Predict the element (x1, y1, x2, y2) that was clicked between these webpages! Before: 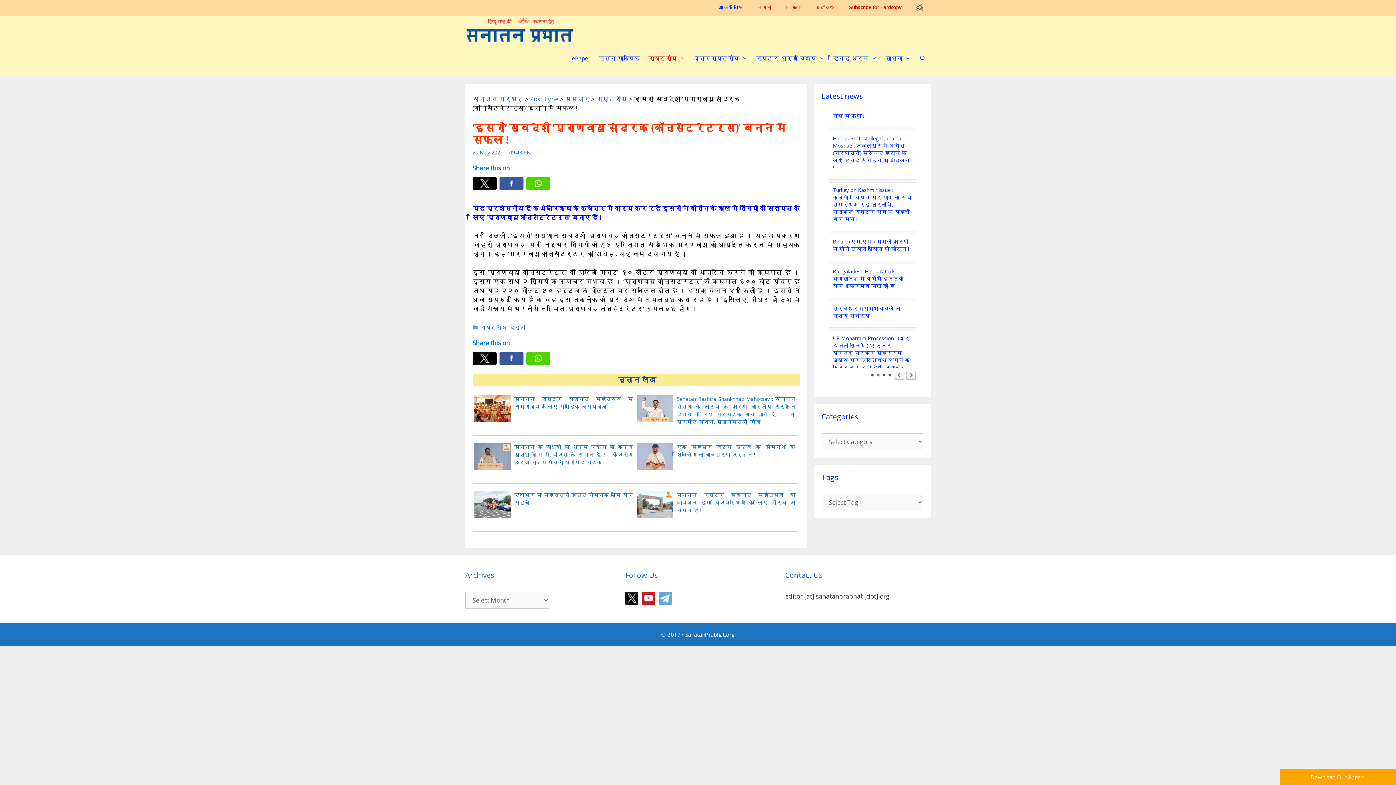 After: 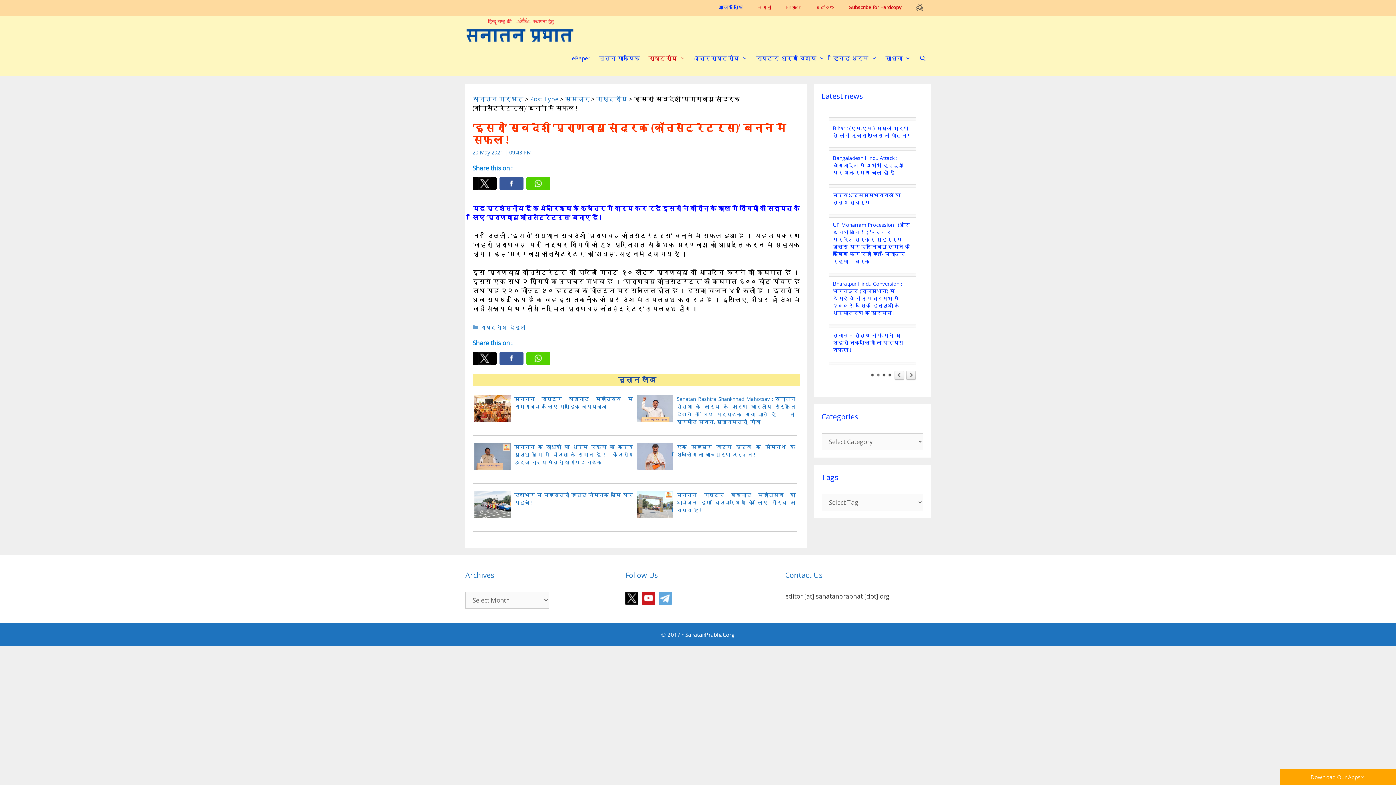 Action: bbox: (472, 148, 531, 155) label: 20 May 2021 | 09:43 PM